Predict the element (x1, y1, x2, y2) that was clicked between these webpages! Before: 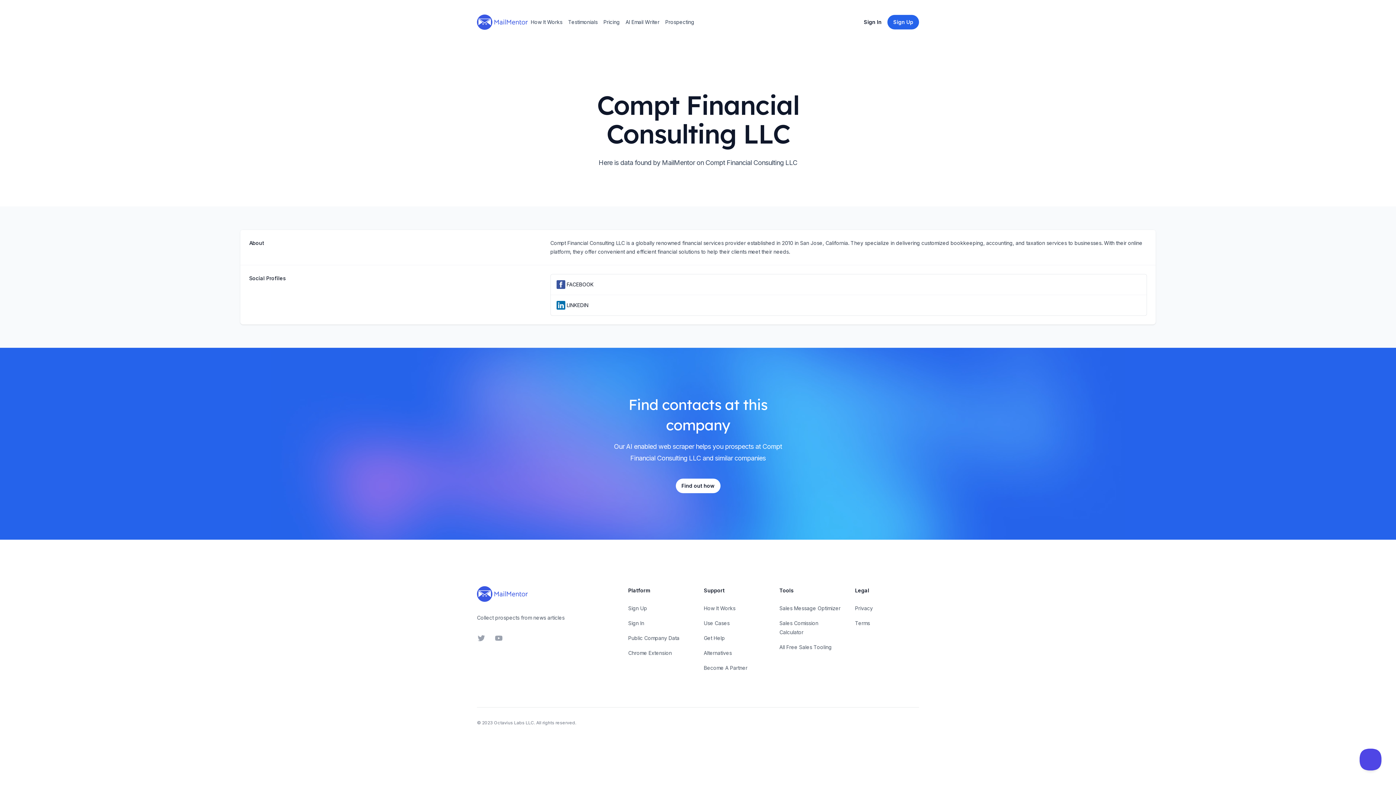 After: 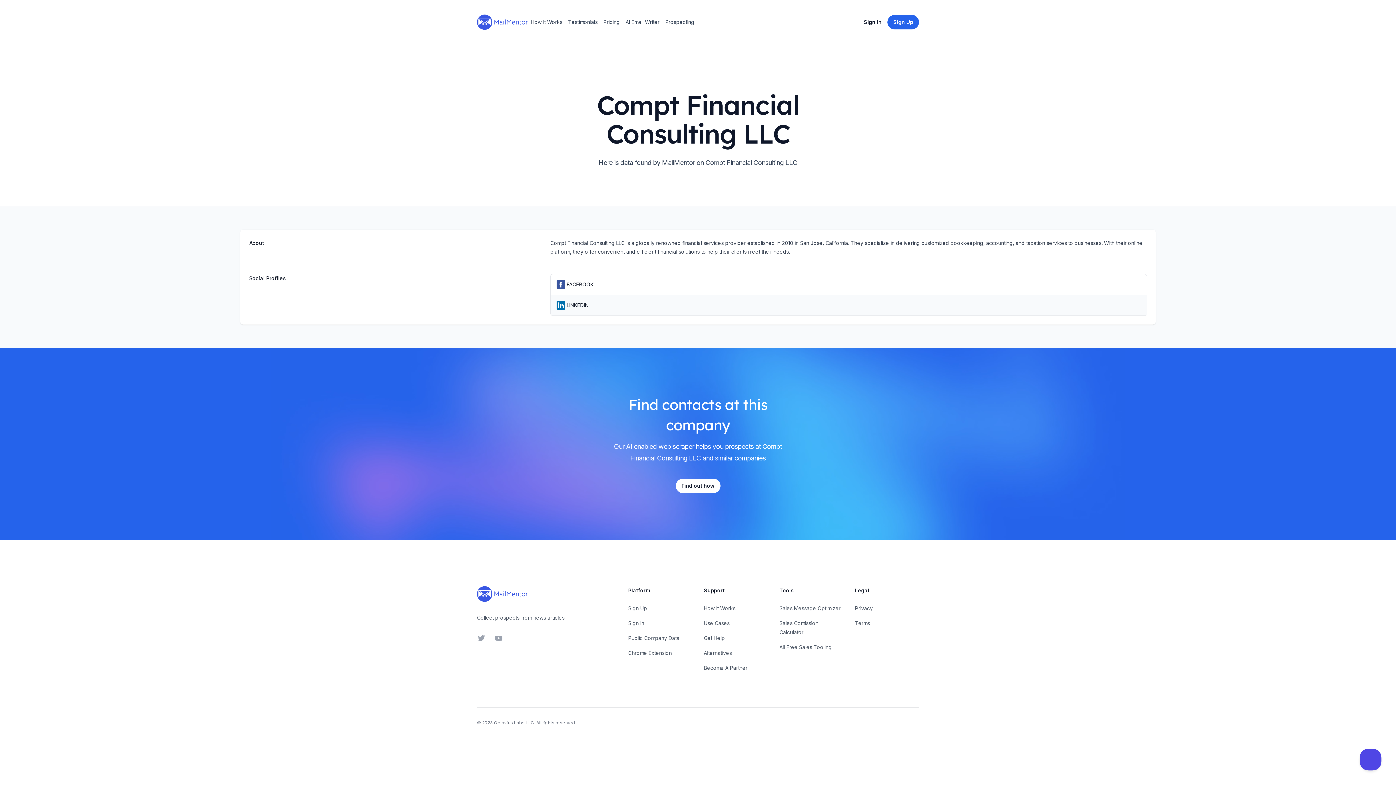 Action: bbox: (556, 301, 565, 309)